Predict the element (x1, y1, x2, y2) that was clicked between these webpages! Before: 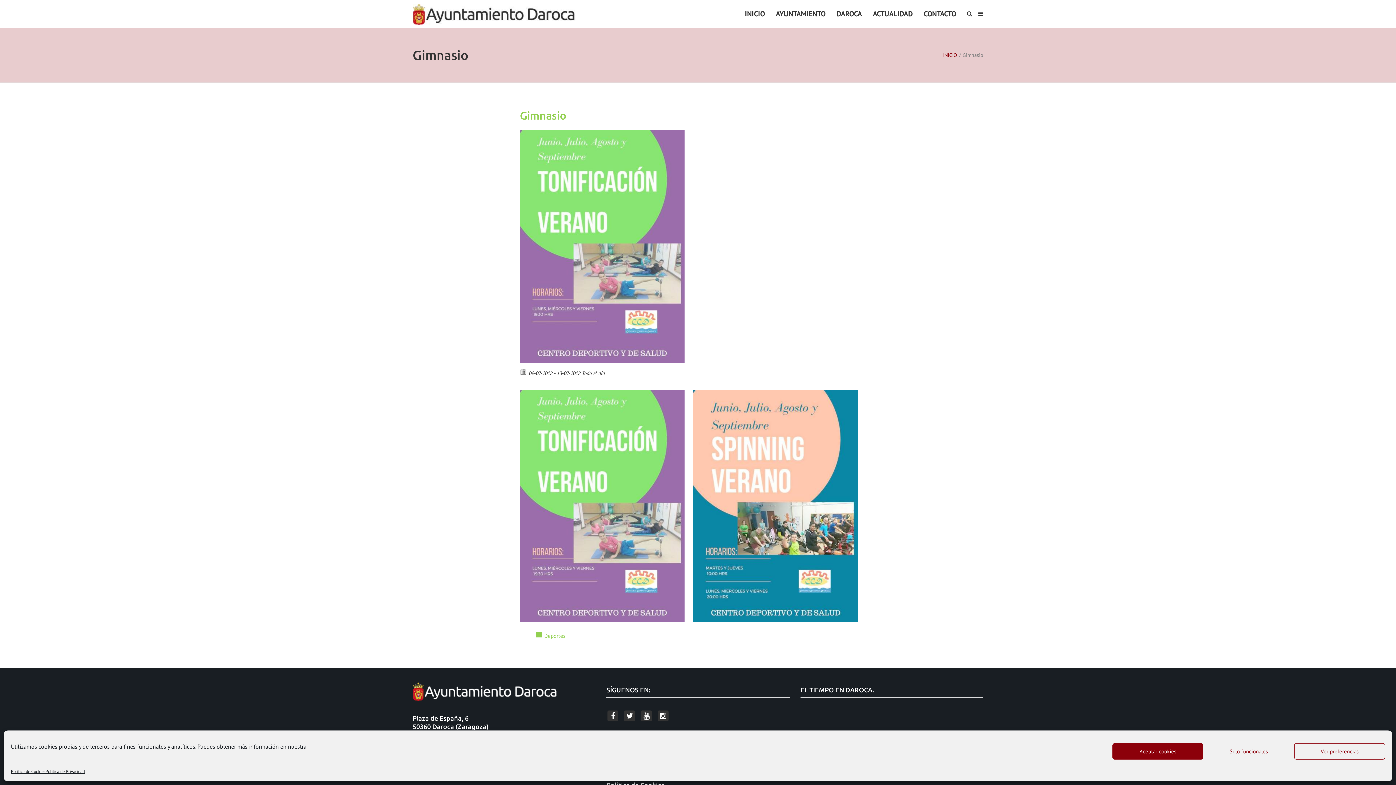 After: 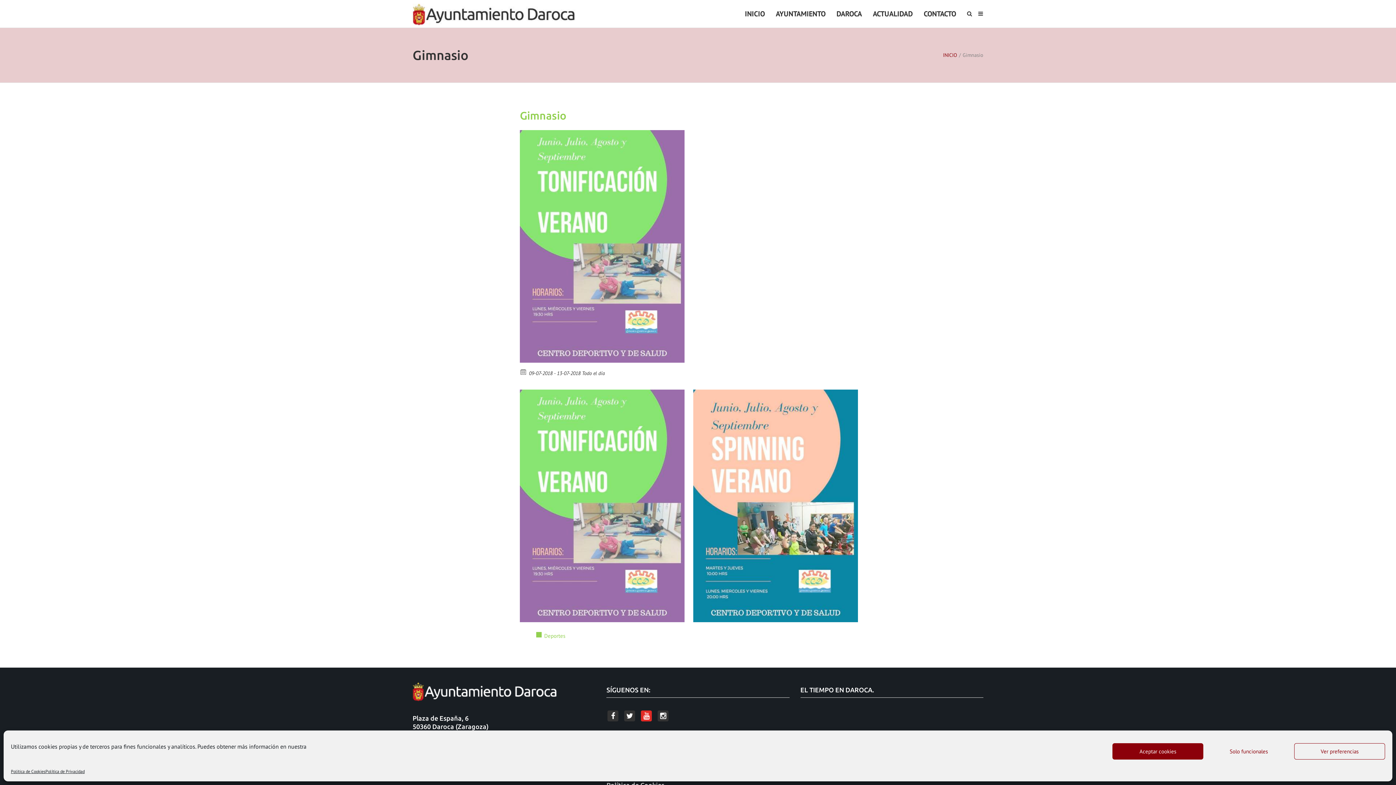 Action: bbox: (641, 710, 652, 721)